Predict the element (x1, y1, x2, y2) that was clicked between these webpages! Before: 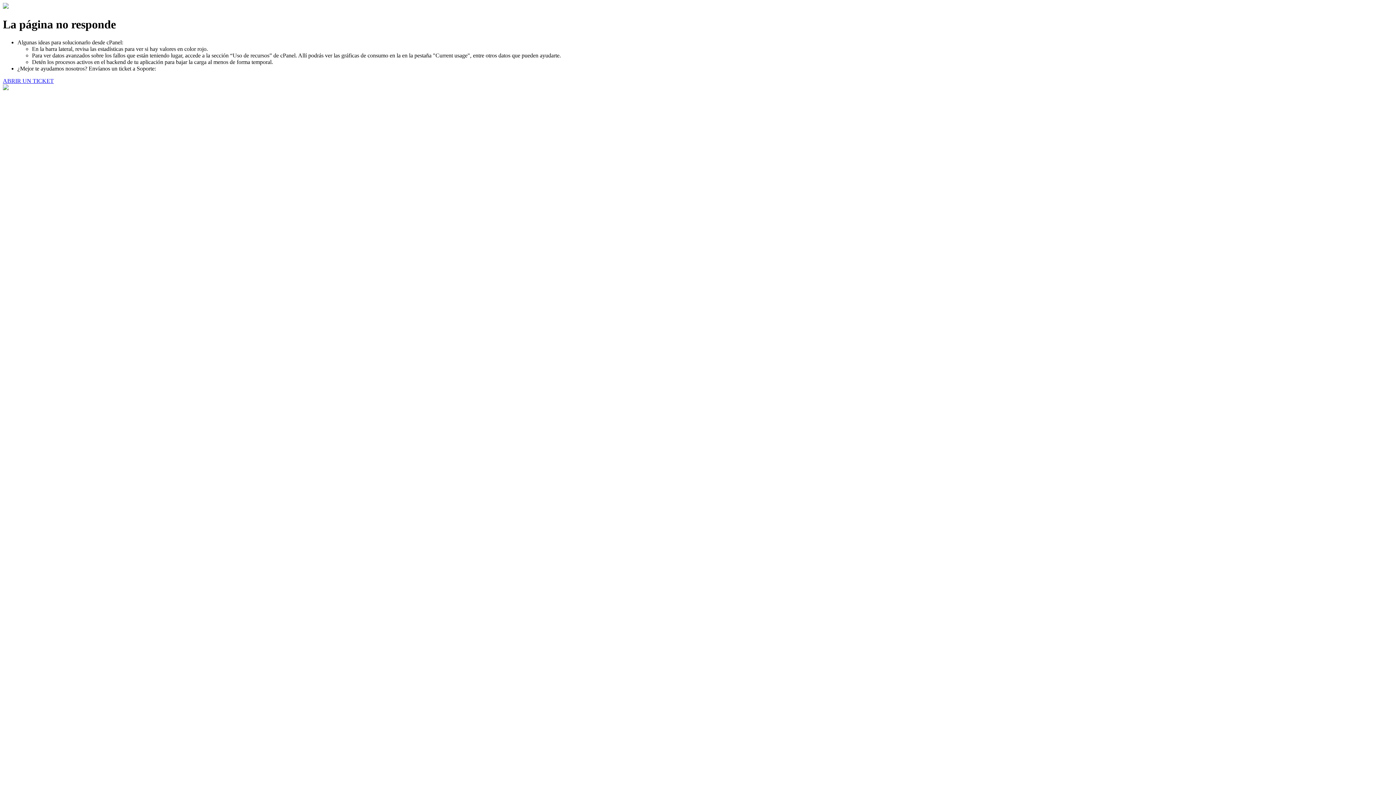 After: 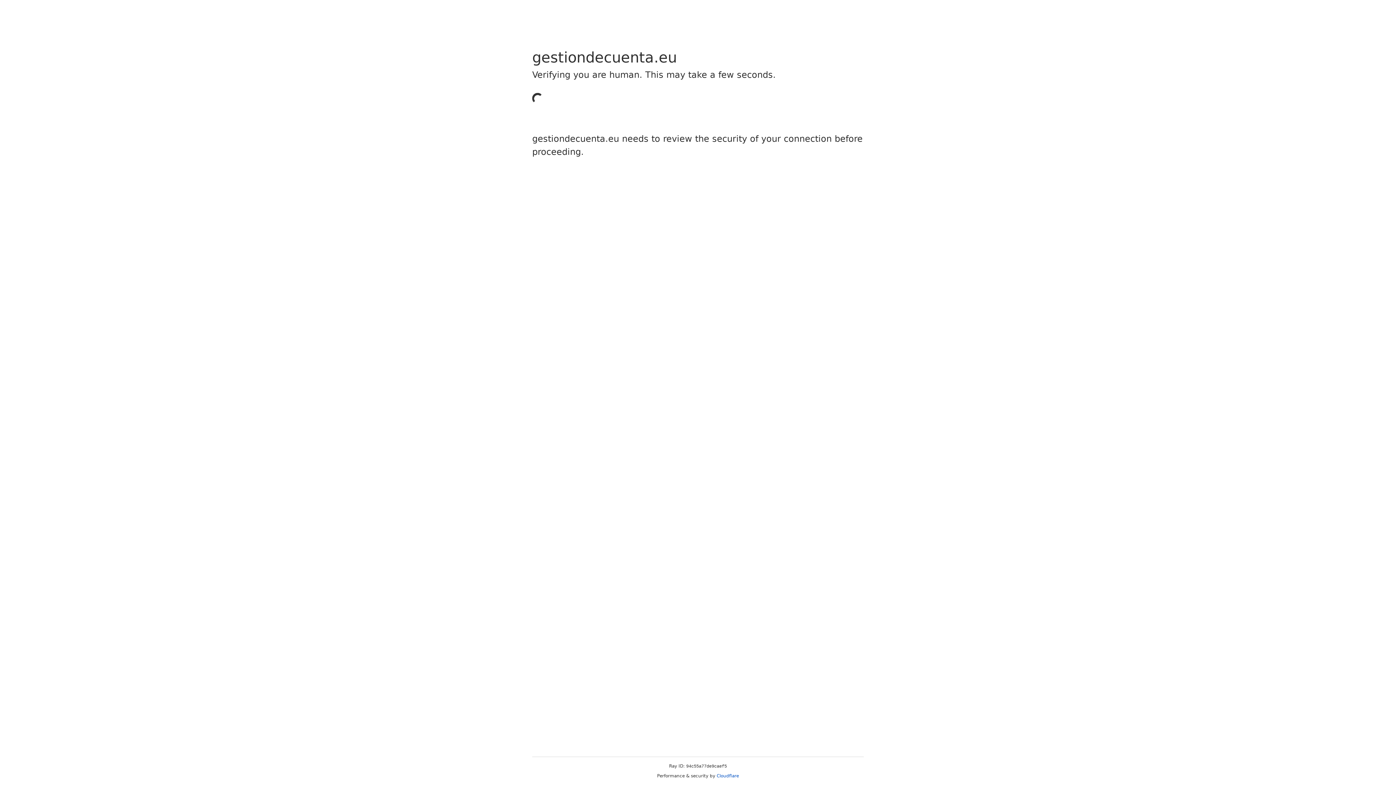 Action: label: ABRIR UN TICKET bbox: (2, 77, 53, 83)